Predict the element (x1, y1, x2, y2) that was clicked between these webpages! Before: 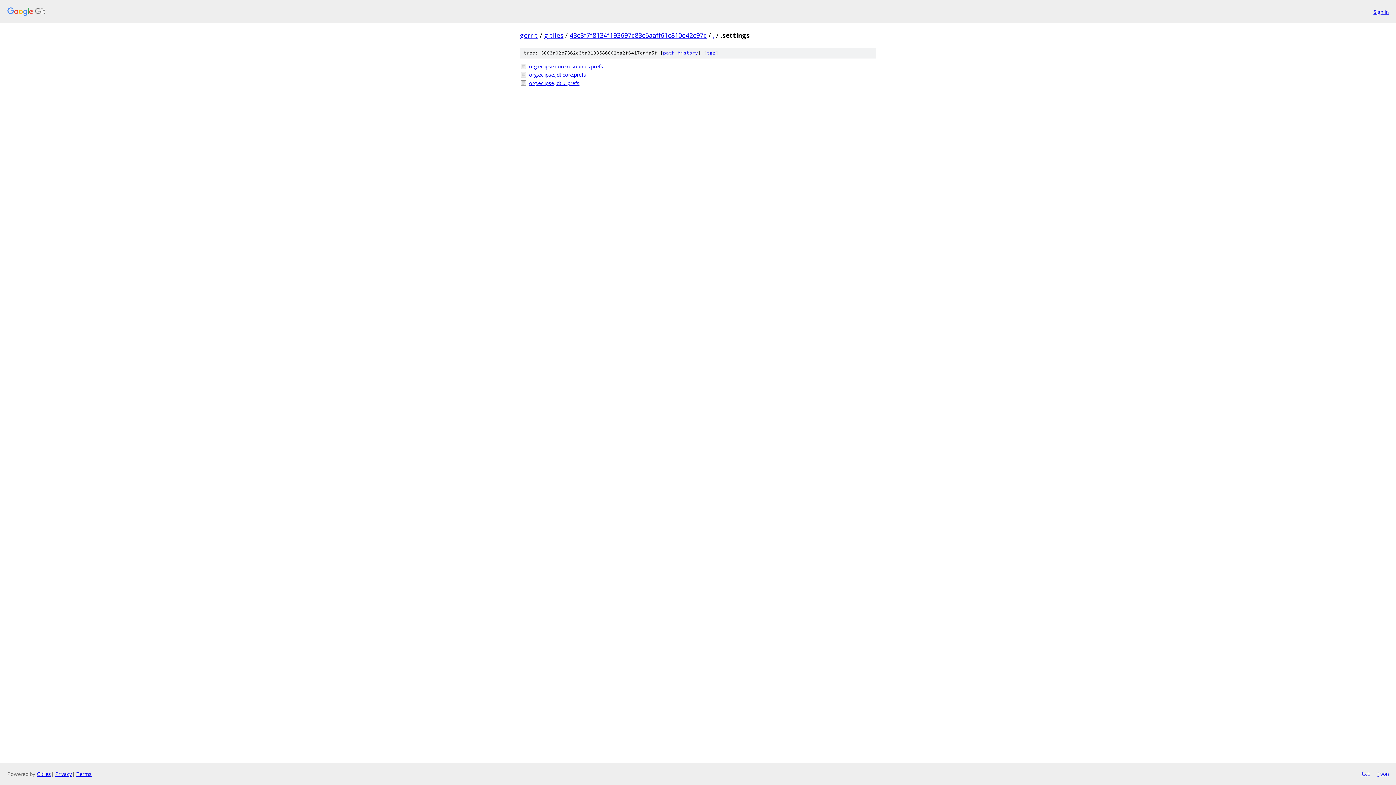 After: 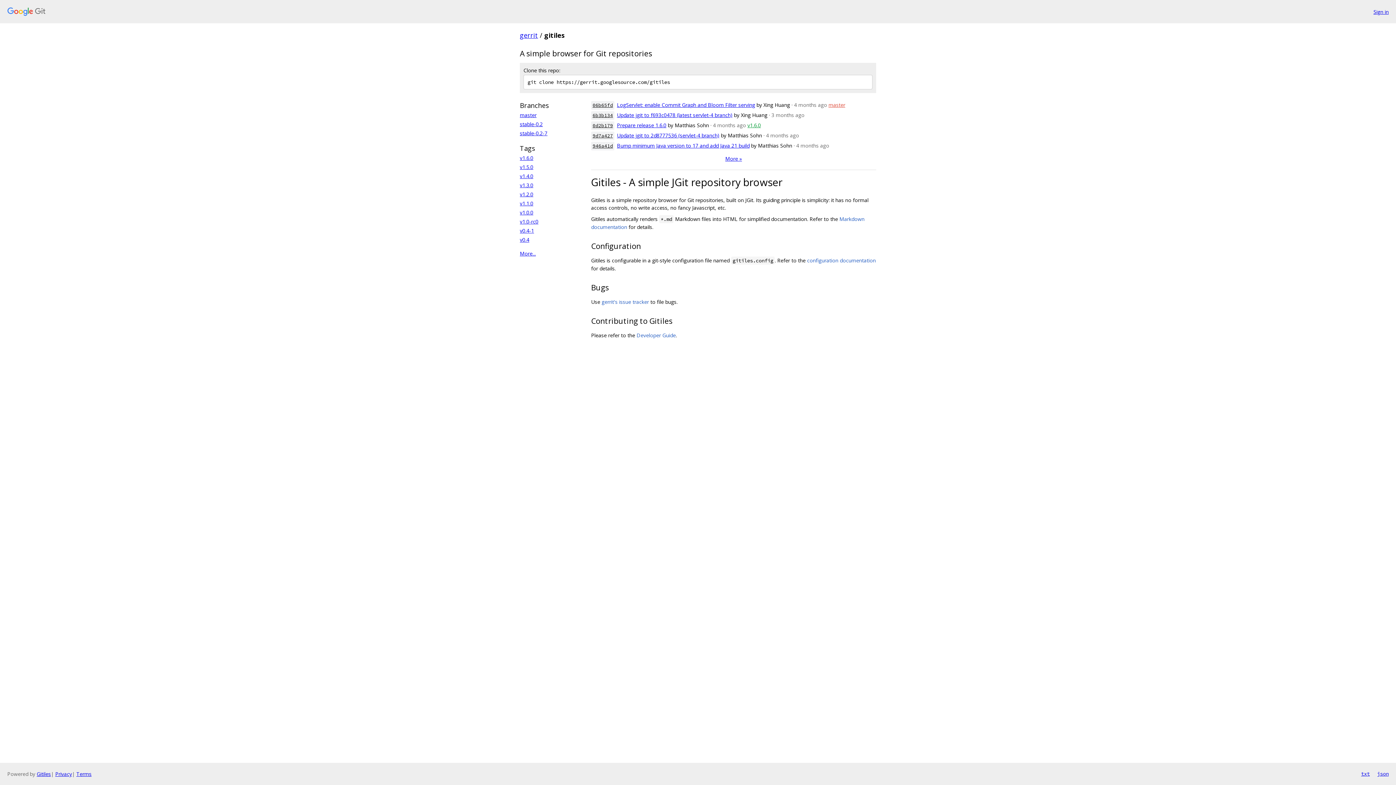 Action: bbox: (36, 770, 50, 777) label: Gitiles